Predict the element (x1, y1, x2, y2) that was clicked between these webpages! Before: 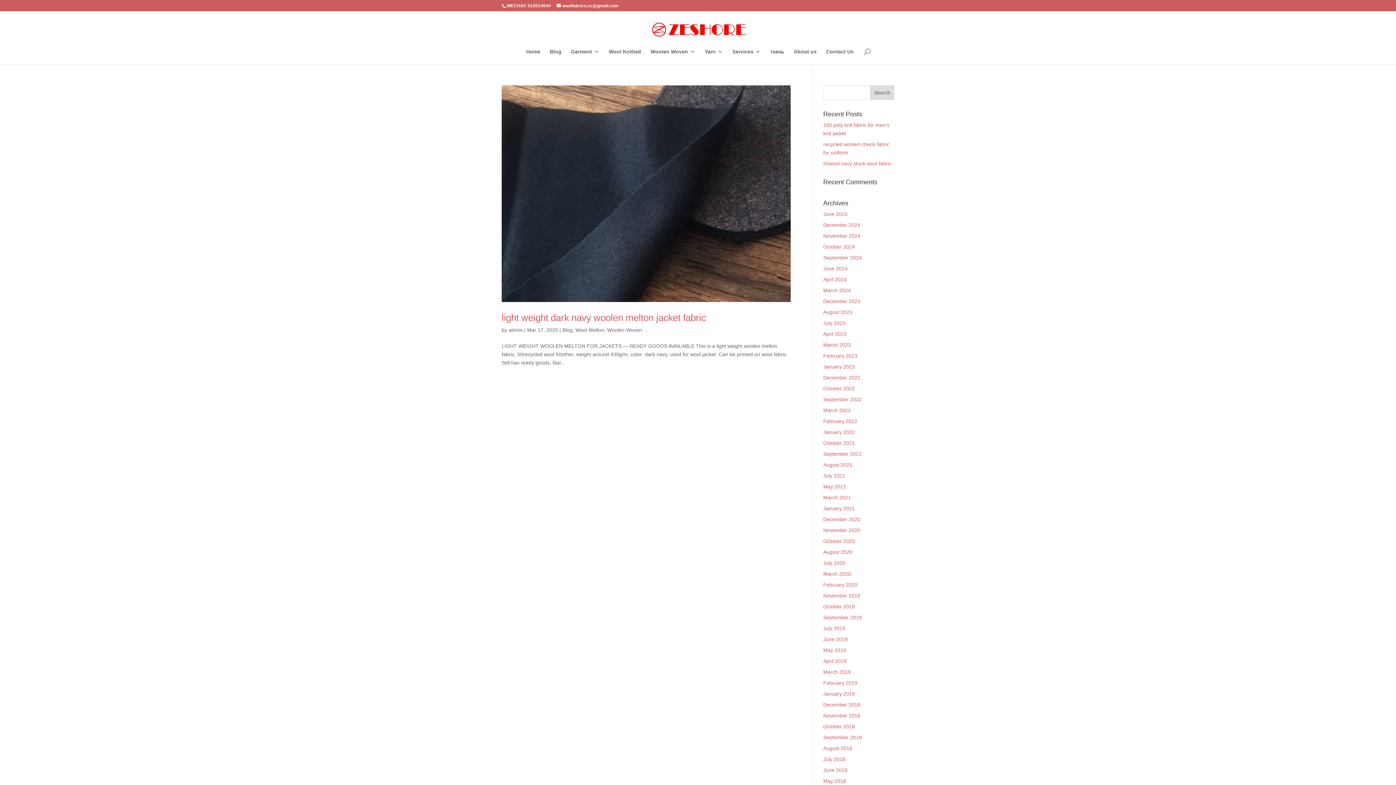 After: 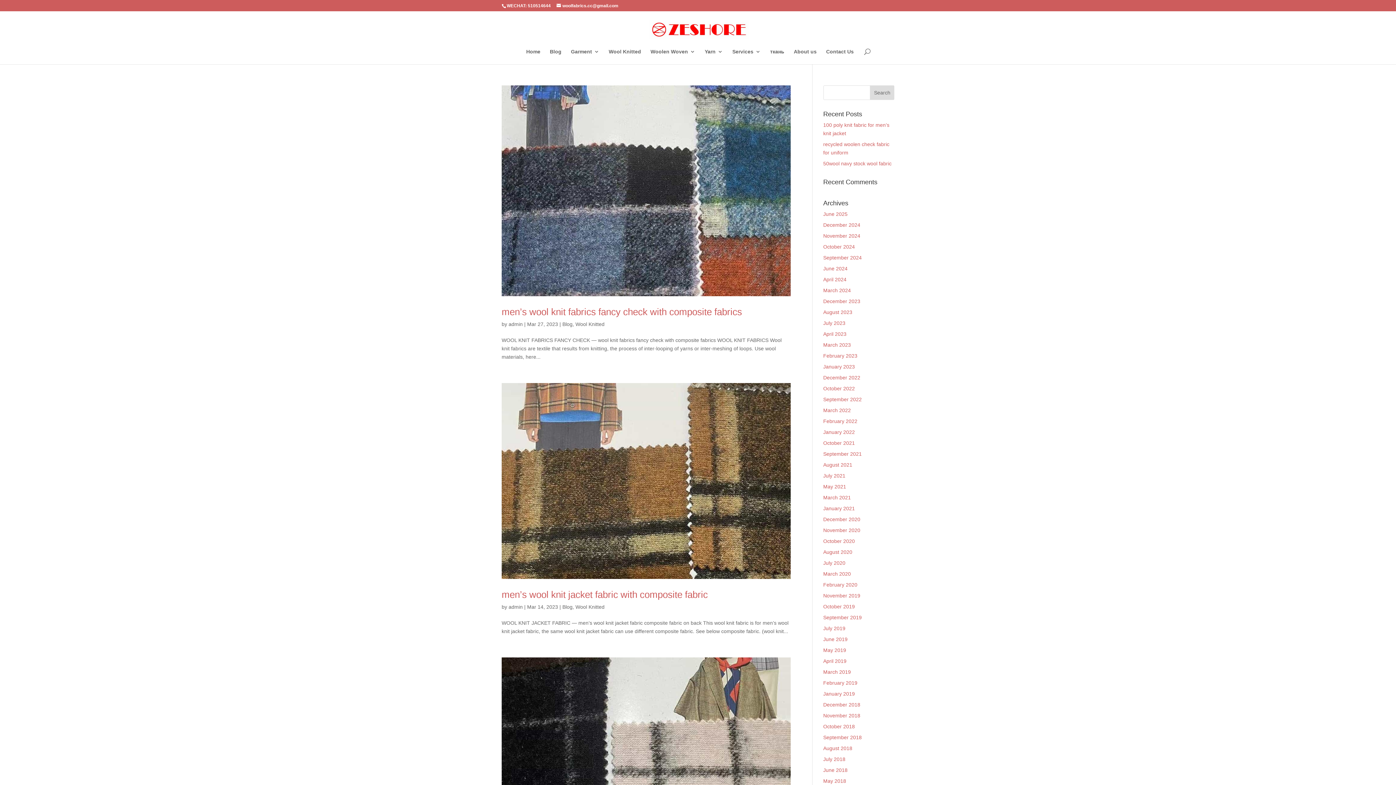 Action: bbox: (823, 342, 851, 348) label: March 2023